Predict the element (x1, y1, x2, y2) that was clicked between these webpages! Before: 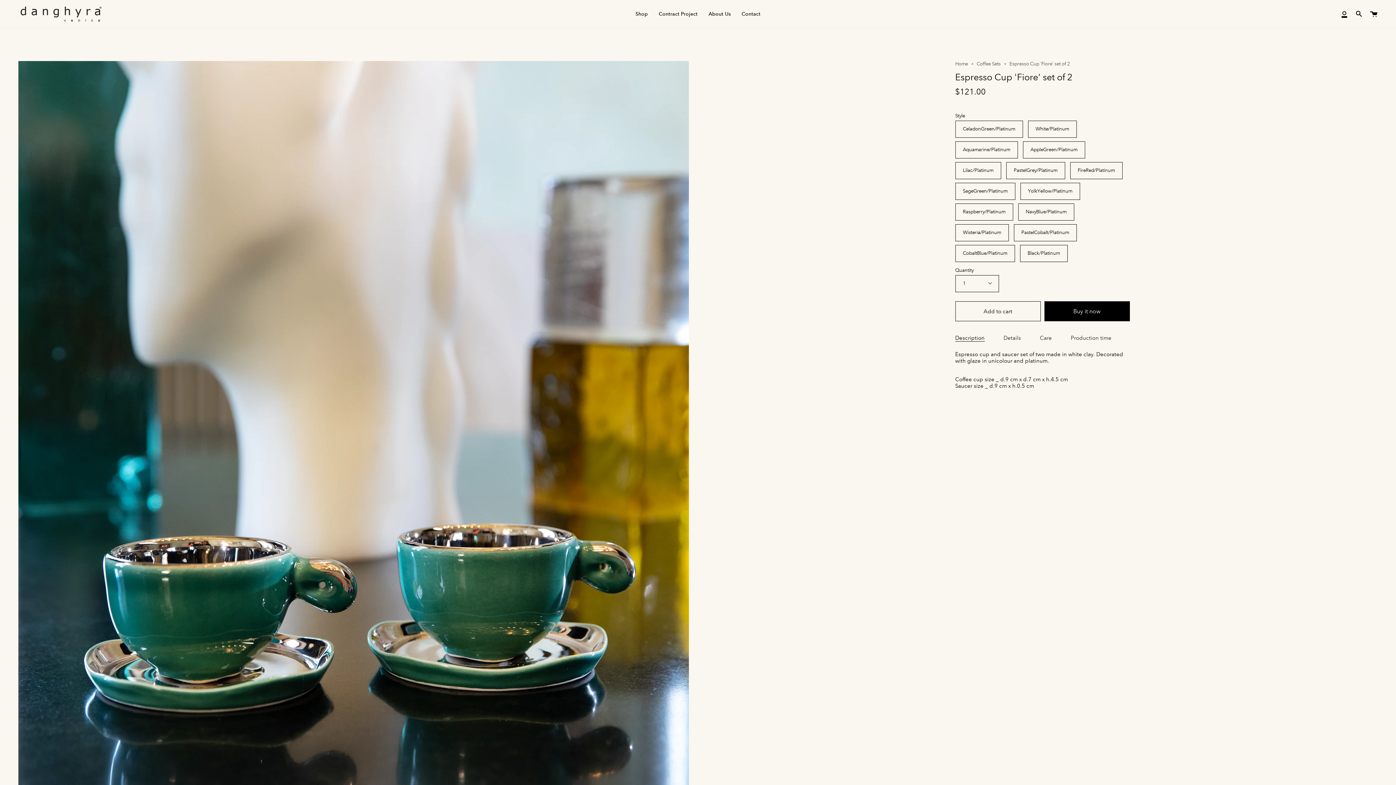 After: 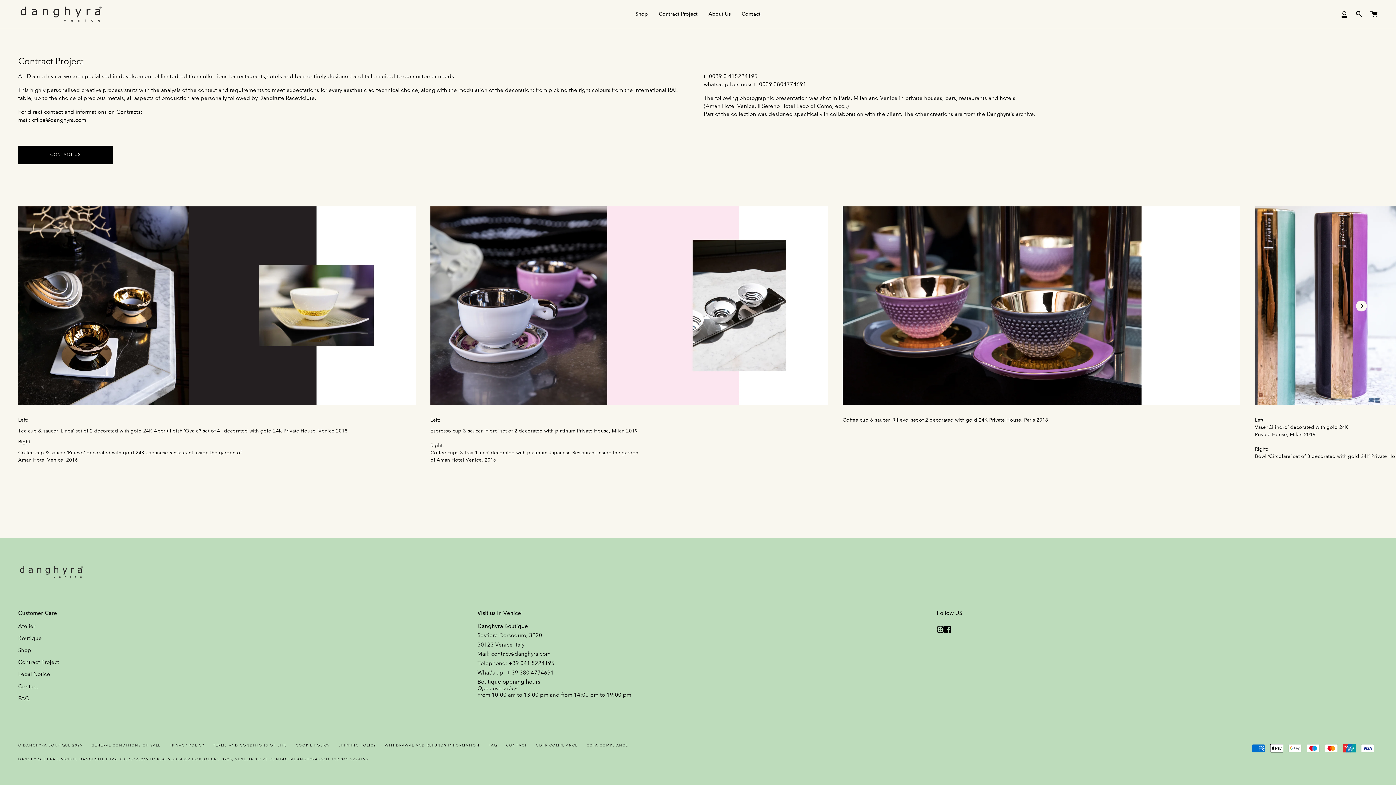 Action: label: Contract Project bbox: (653, 0, 703, 27)